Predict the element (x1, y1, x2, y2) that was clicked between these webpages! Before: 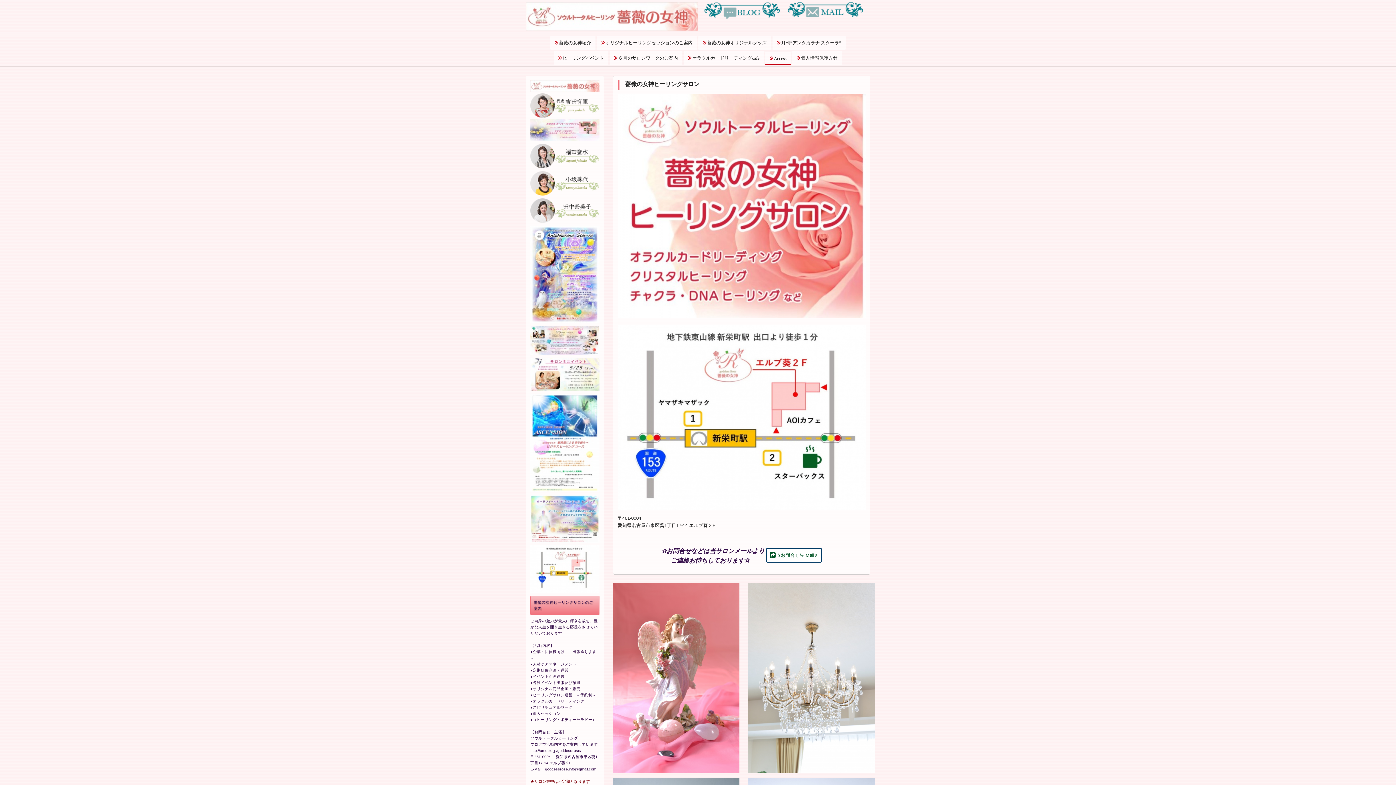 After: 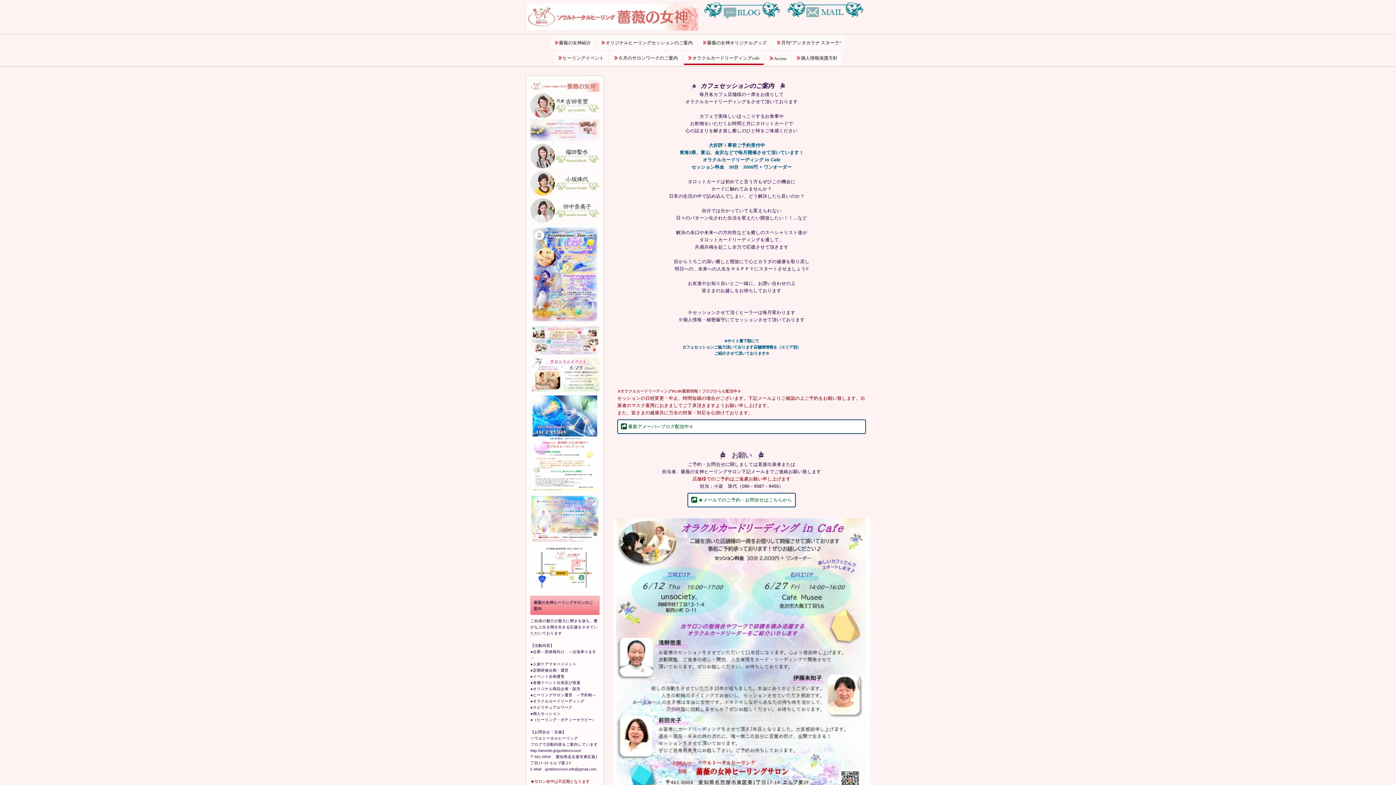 Action: bbox: (683, 51, 764, 65) label: オラクルカードリーディングcafe